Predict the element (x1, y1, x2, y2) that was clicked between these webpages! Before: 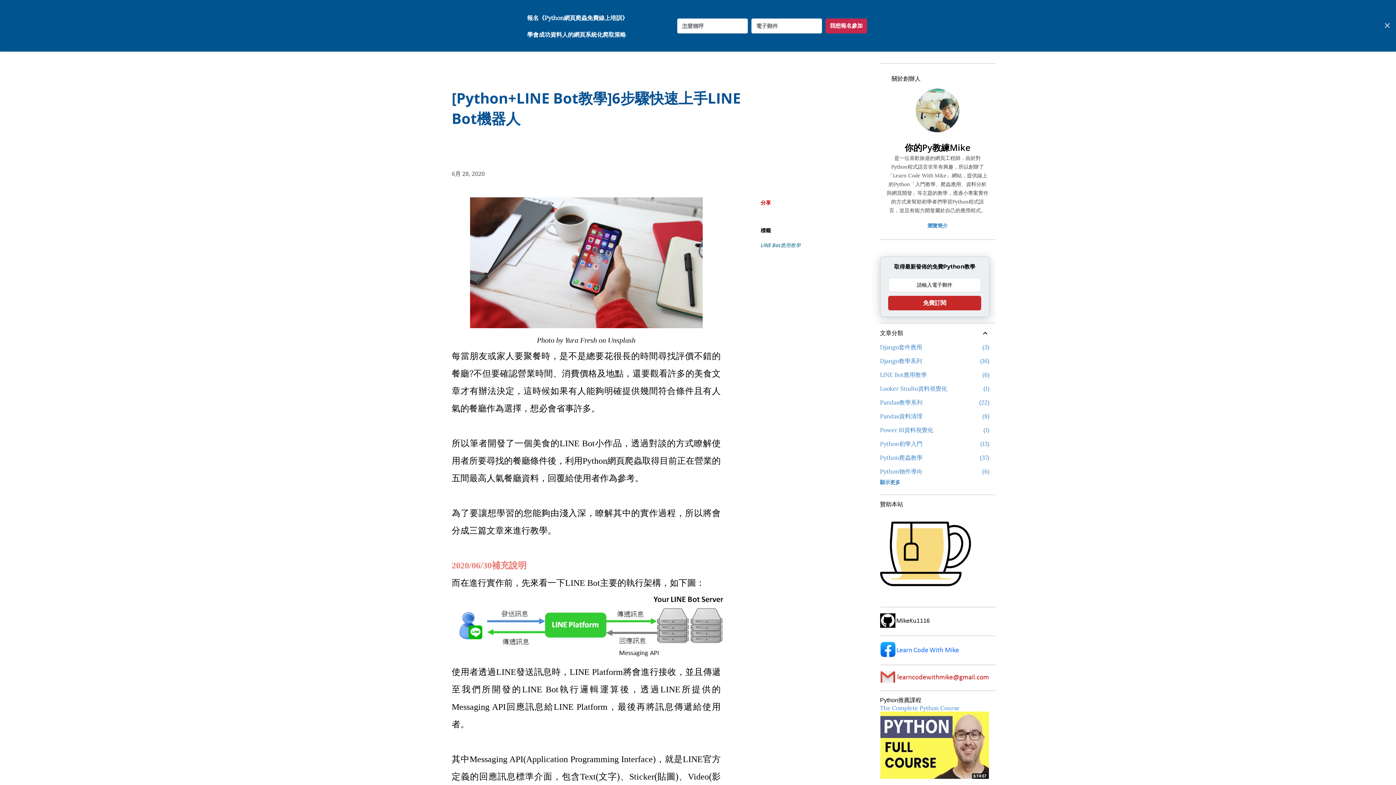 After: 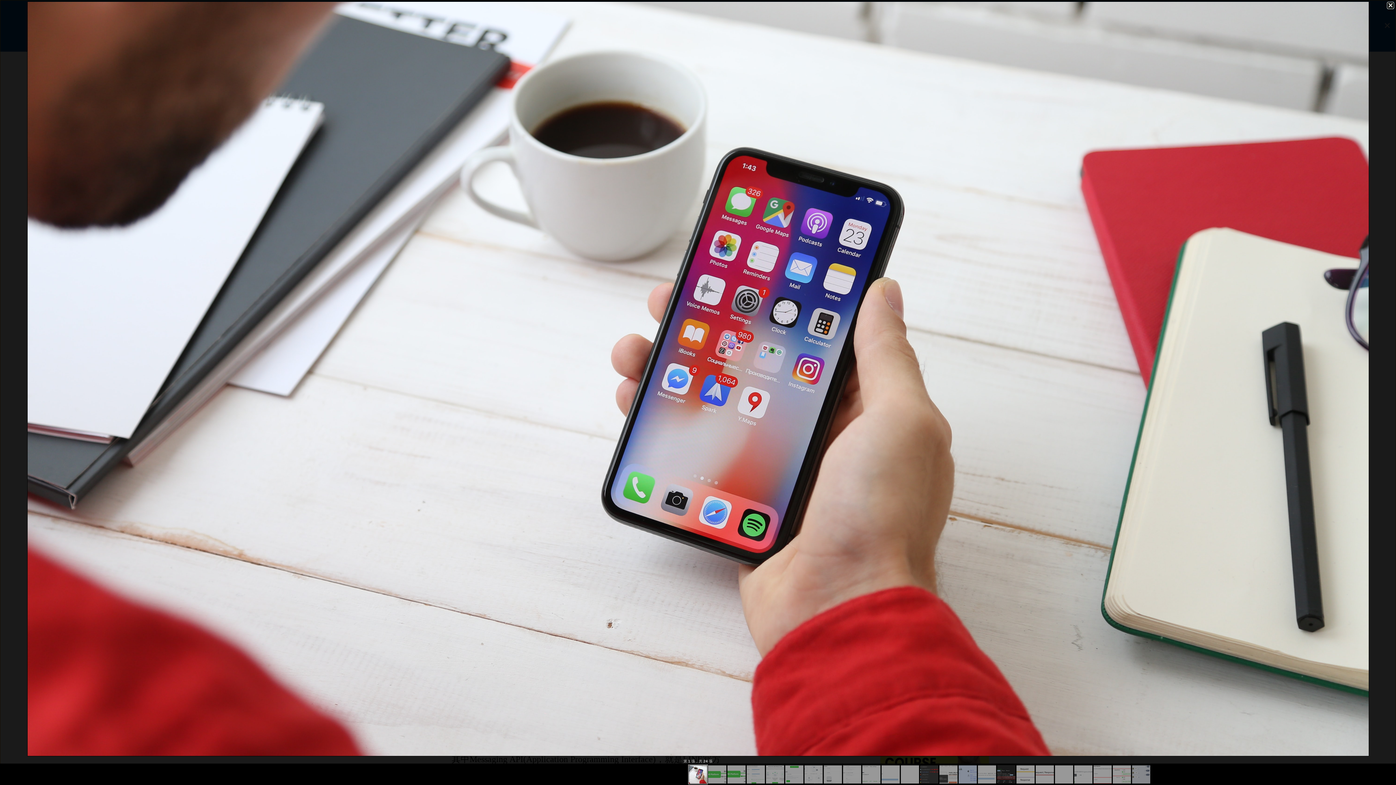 Action: bbox: (470, 321, 702, 330)